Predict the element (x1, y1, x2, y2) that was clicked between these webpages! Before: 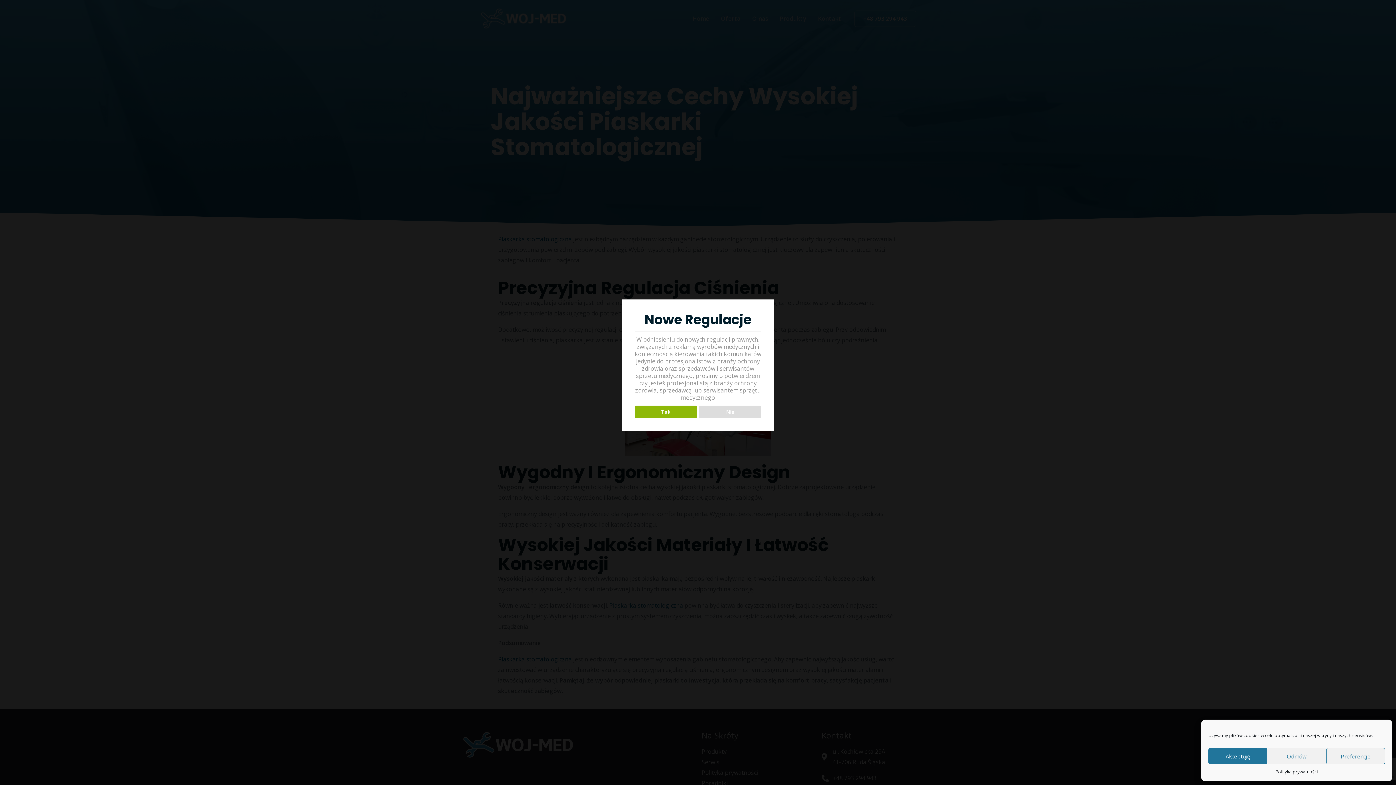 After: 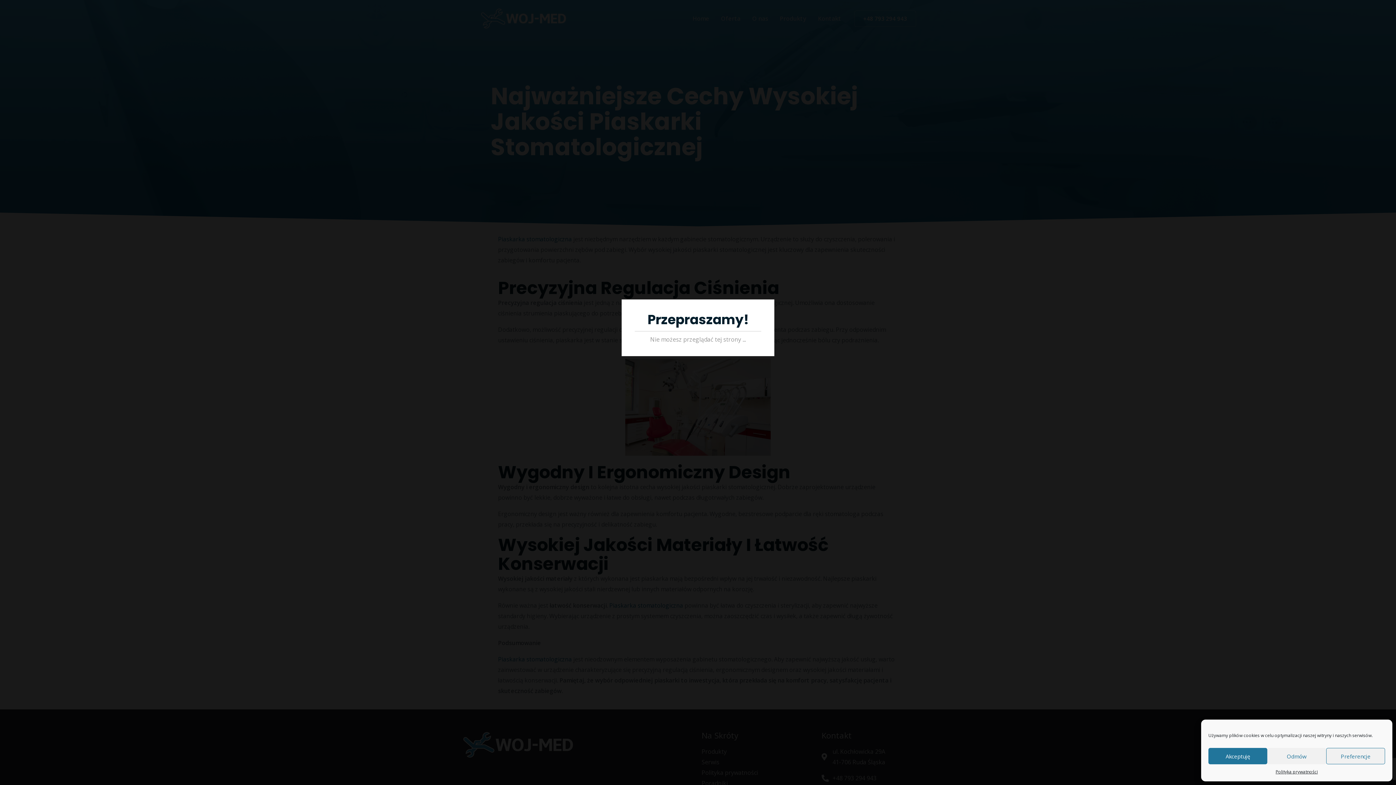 Action: bbox: (699, 405, 761, 418) label: Nie